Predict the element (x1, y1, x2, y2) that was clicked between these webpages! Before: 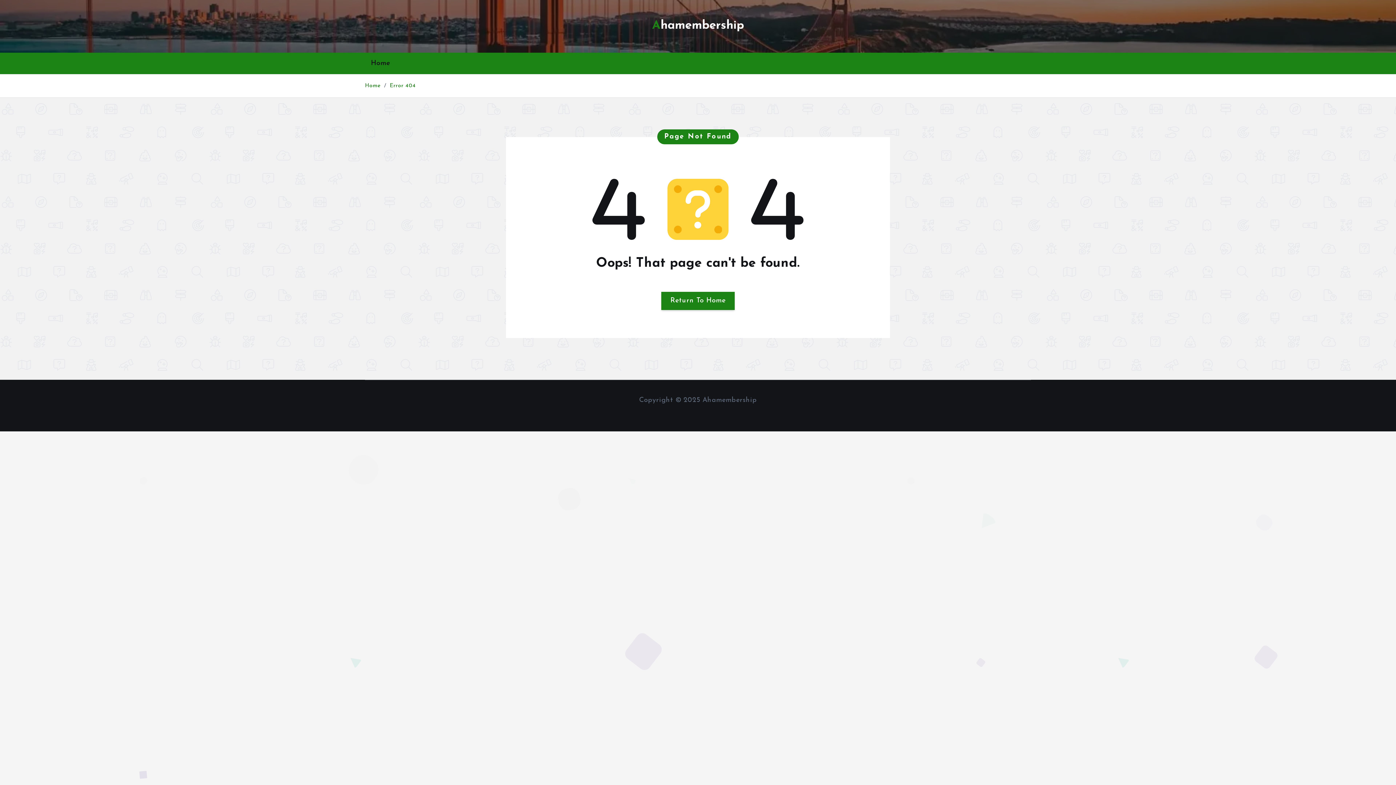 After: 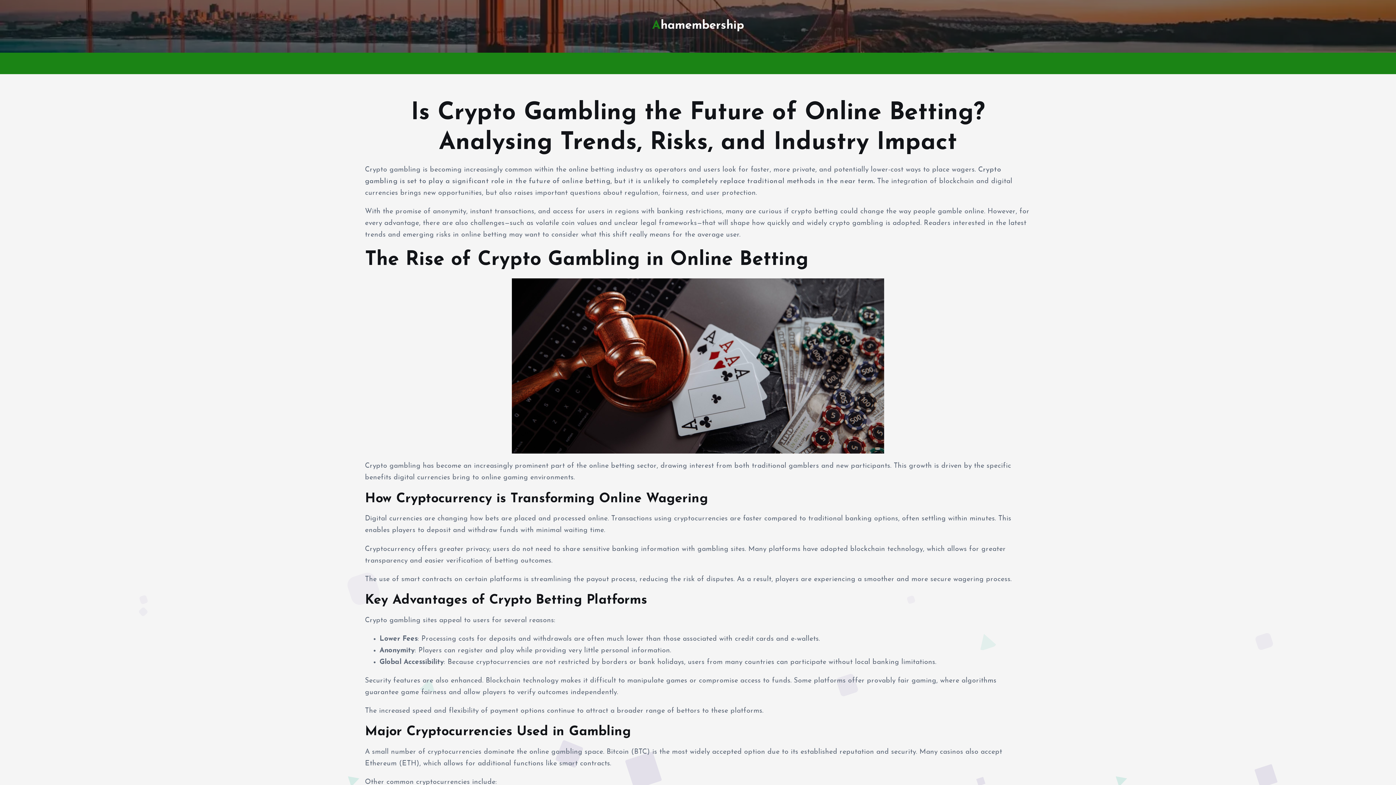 Action: bbox: (661, 292, 734, 310) label: Return To Home